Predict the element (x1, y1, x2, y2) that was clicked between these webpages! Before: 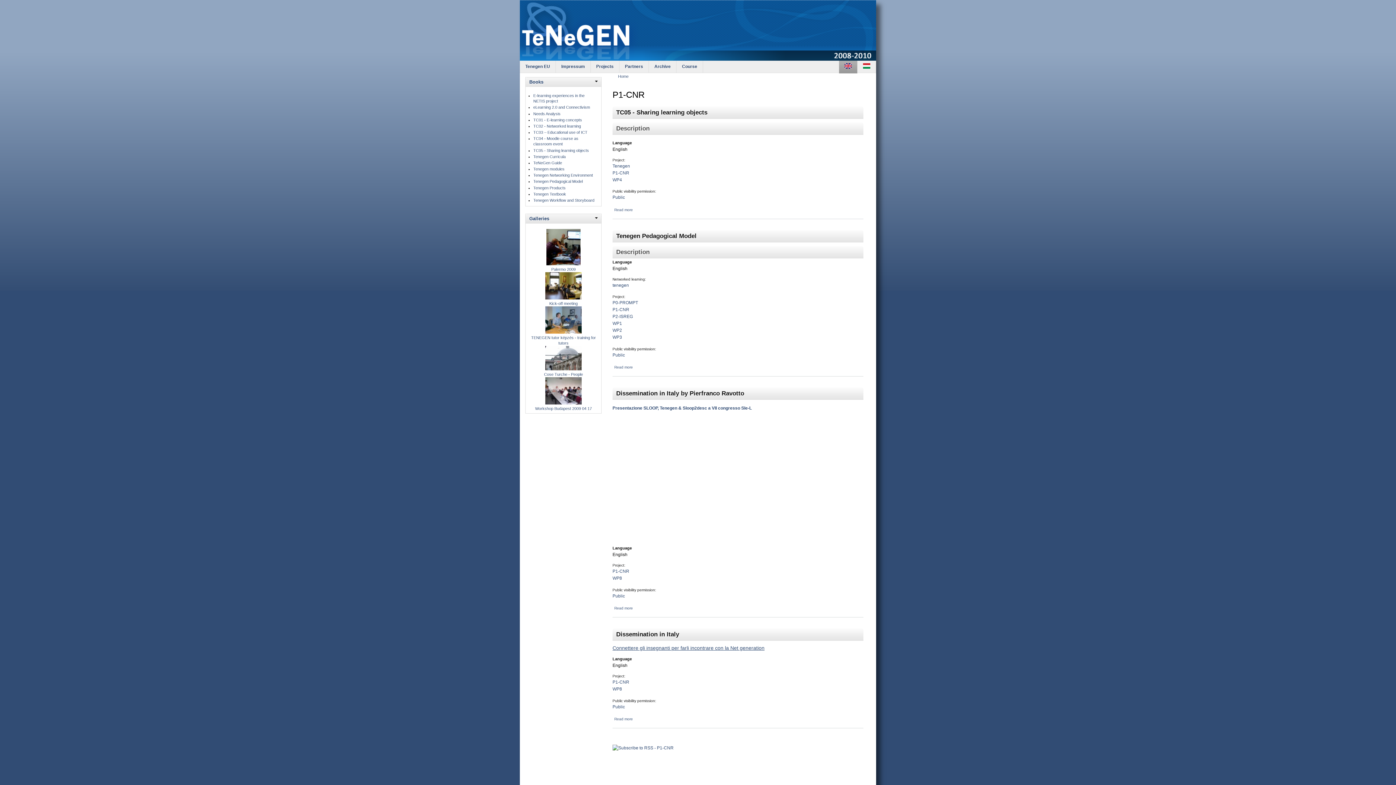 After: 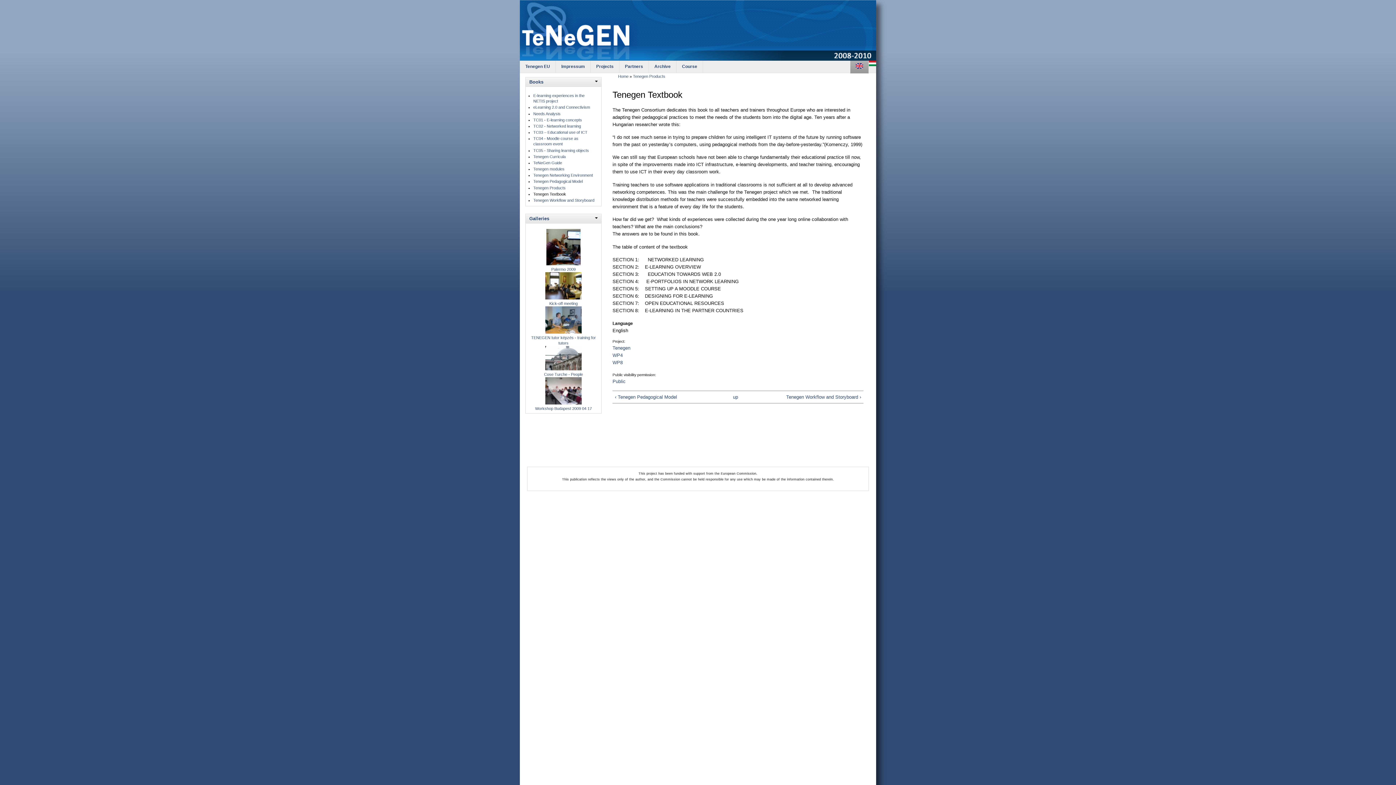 Action: label: Tenegen Textbook bbox: (533, 191, 566, 196)